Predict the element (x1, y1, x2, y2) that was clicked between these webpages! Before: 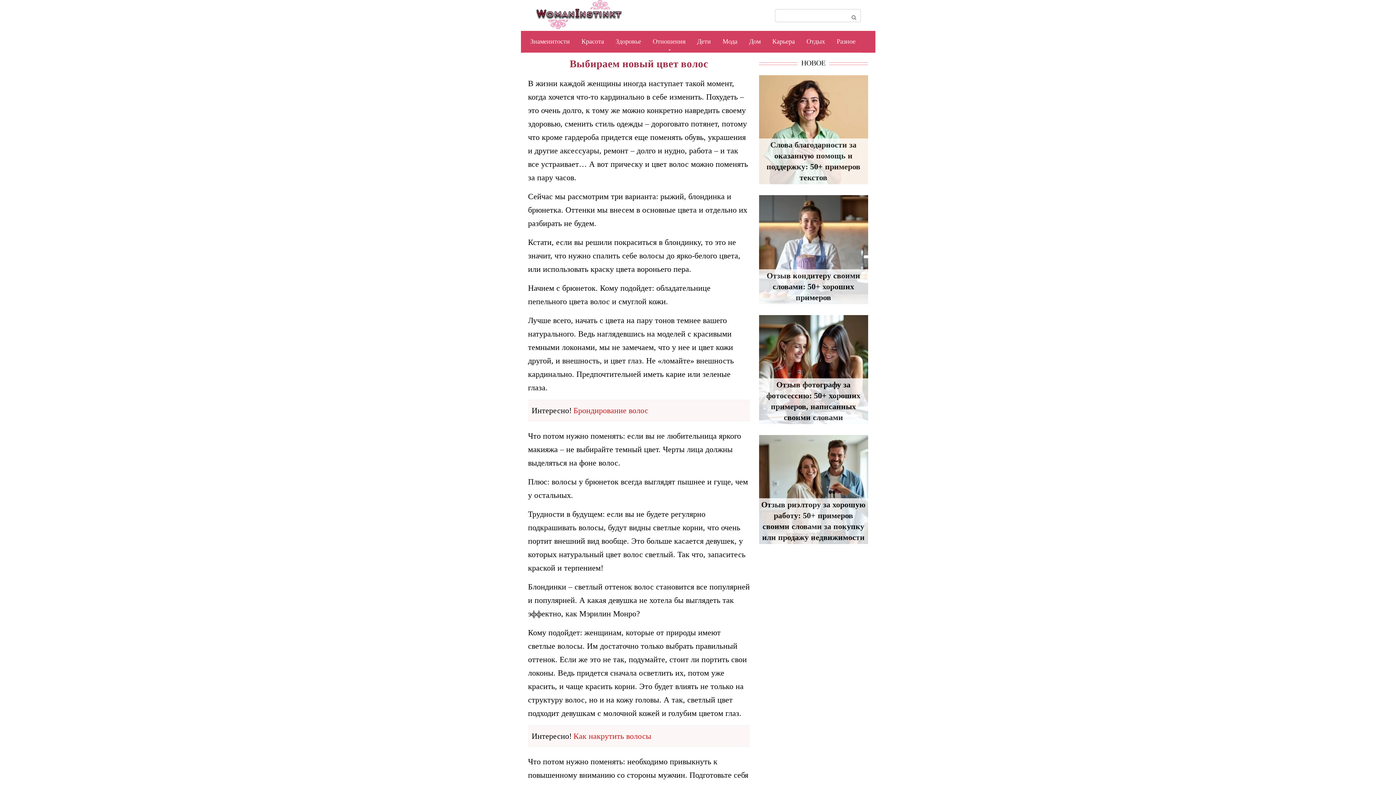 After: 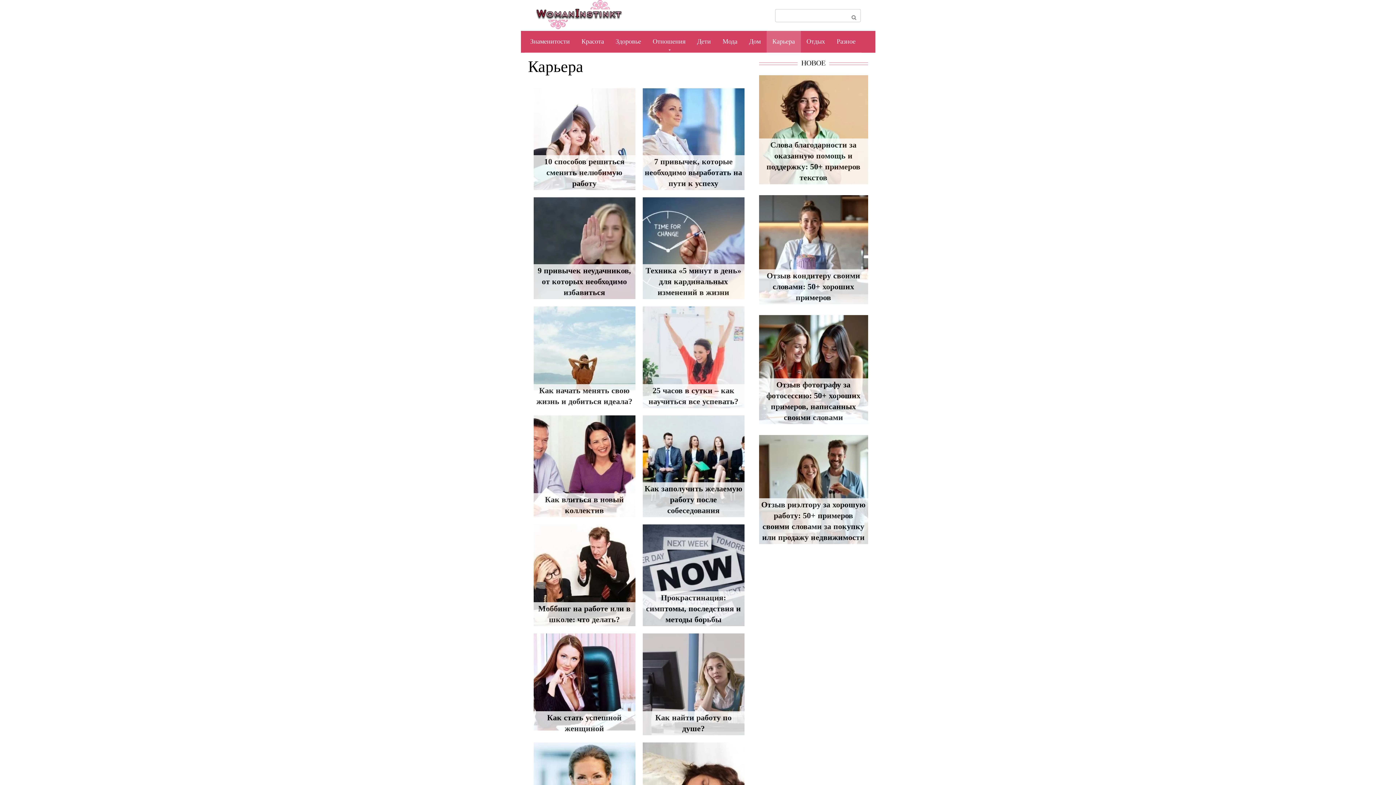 Action: label: Карьера bbox: (766, 30, 800, 52)